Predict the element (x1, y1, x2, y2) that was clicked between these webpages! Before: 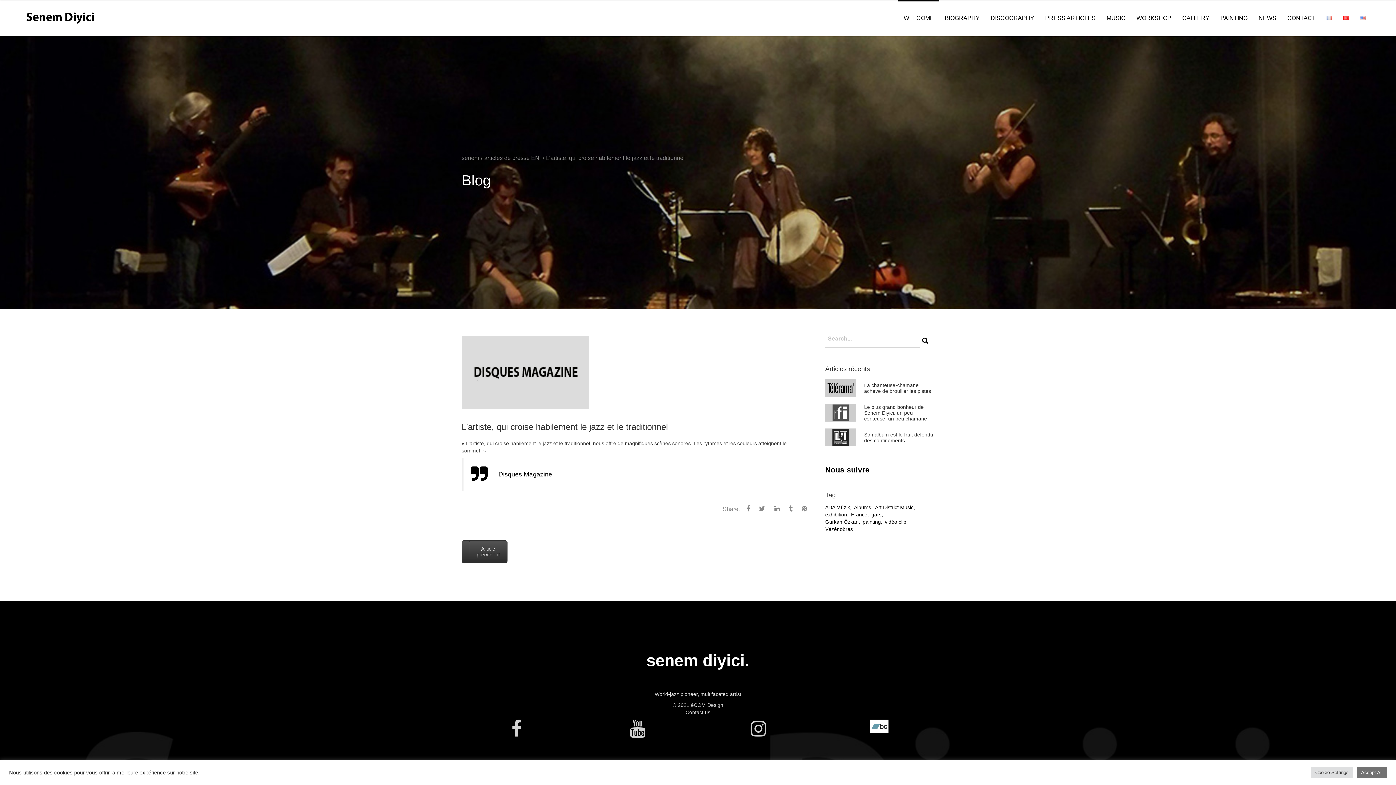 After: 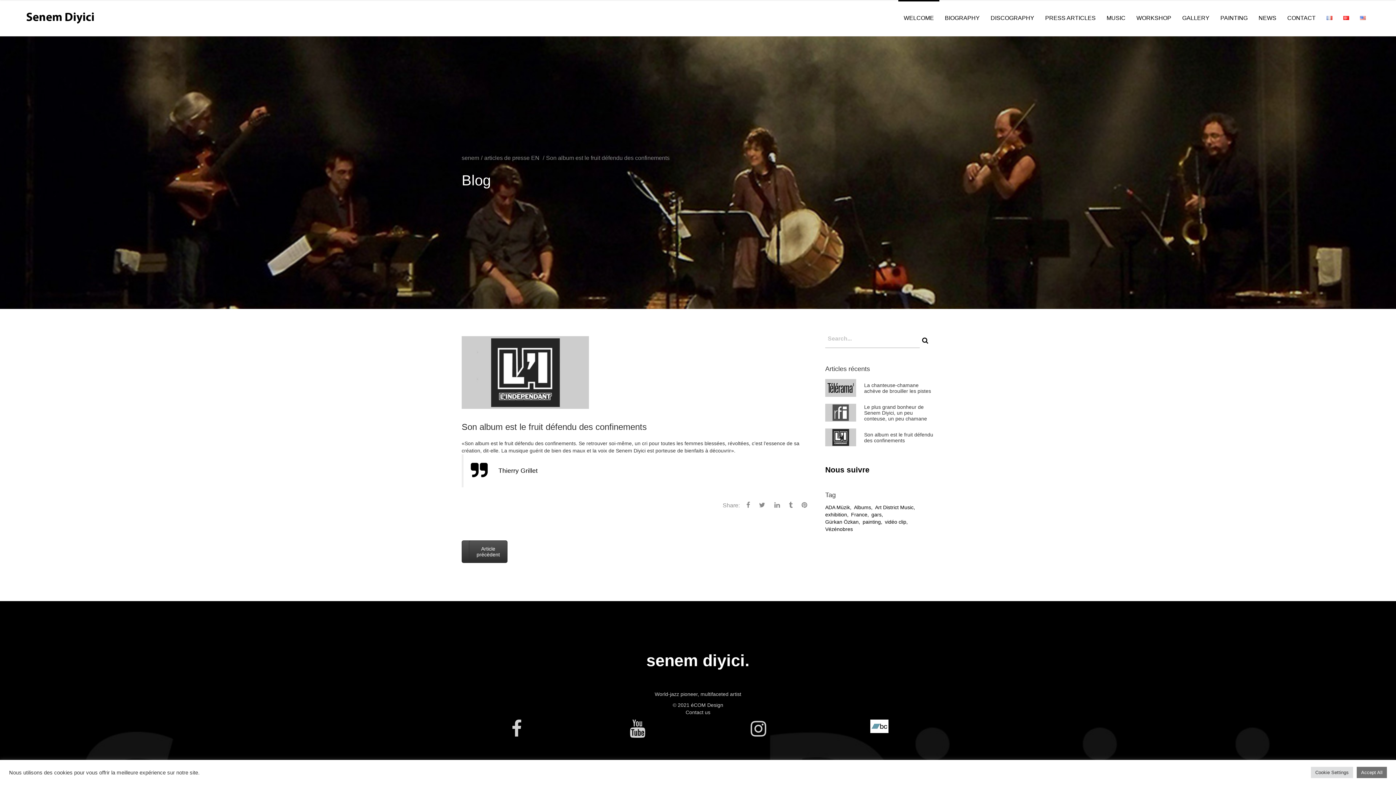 Action: bbox: (825, 428, 856, 446)